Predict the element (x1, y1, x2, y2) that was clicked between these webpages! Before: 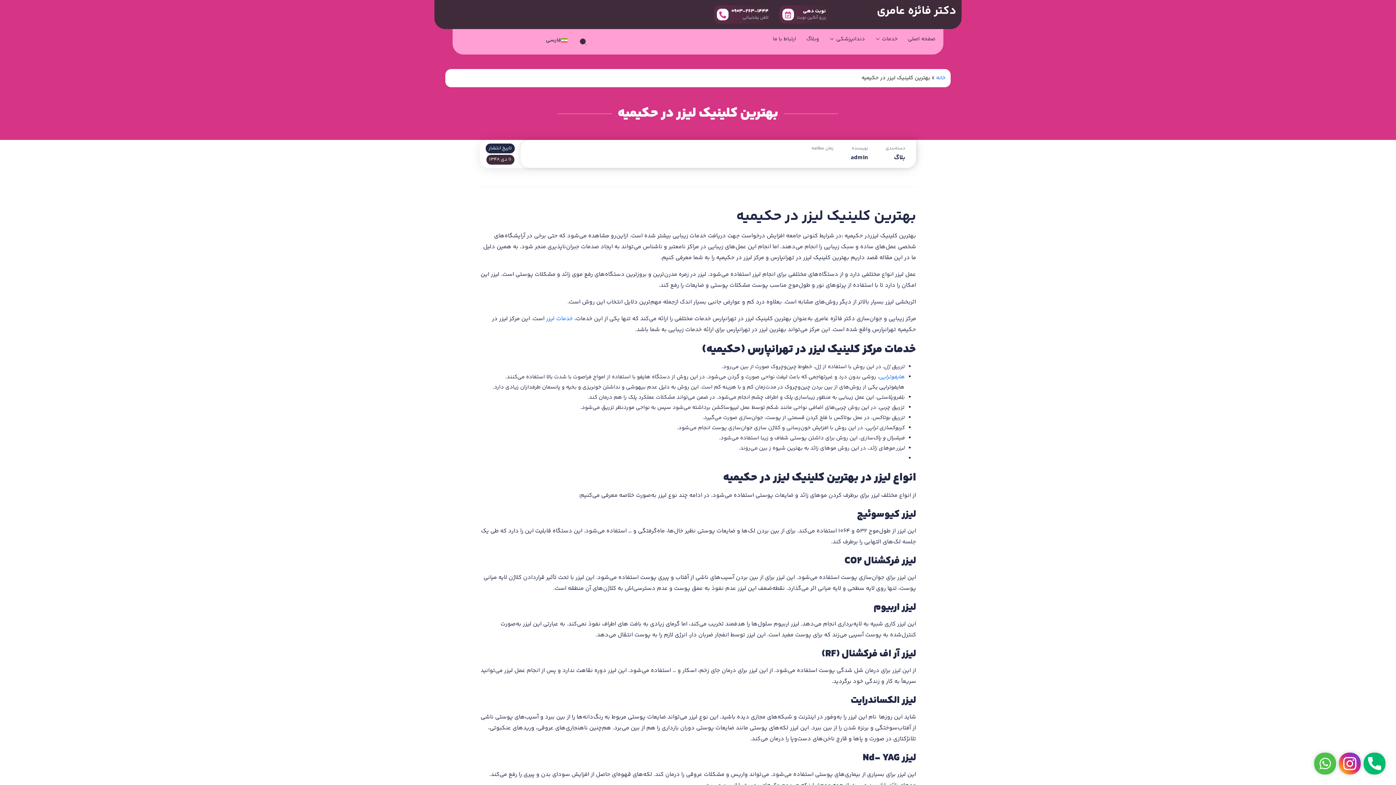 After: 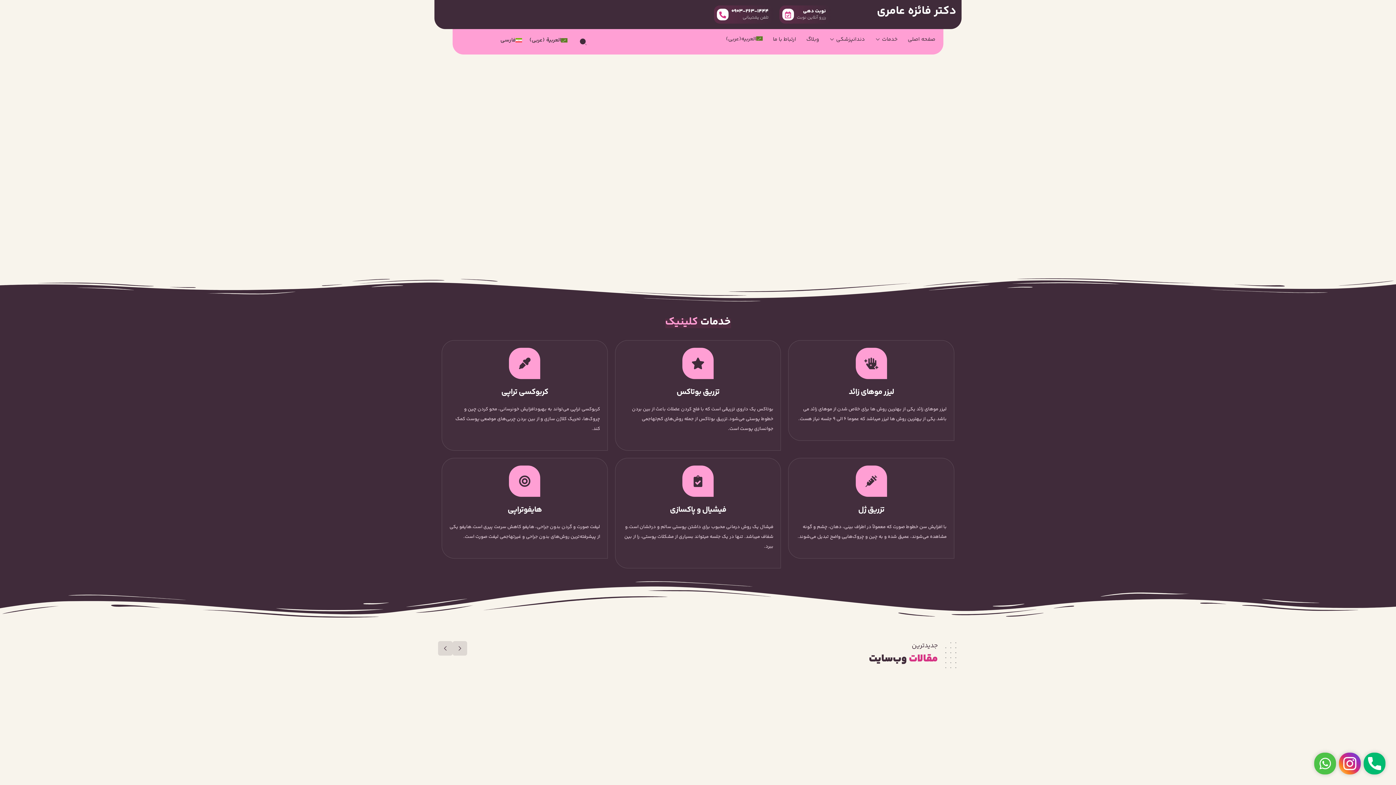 Action: label: دکتر فائزه عامری bbox: (877, 2, 956, 20)